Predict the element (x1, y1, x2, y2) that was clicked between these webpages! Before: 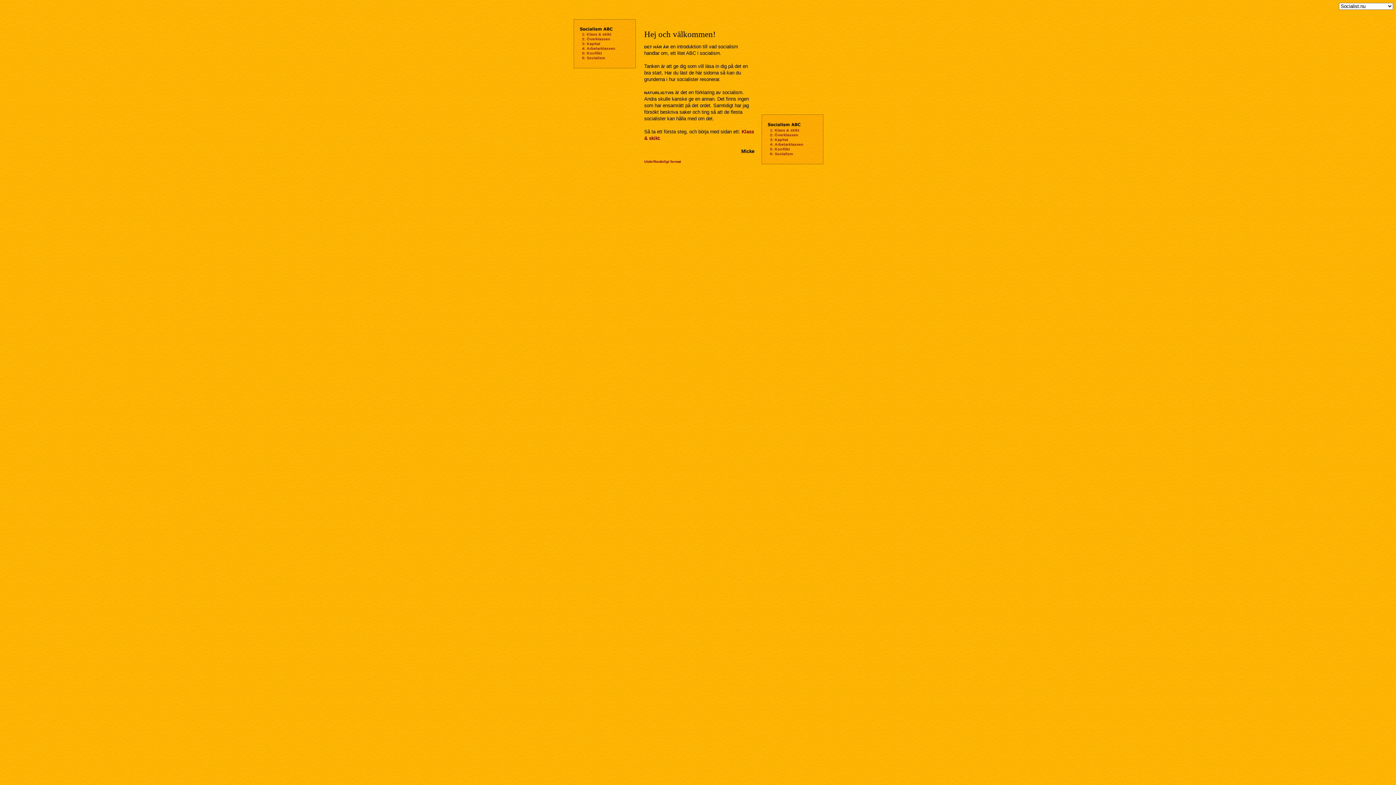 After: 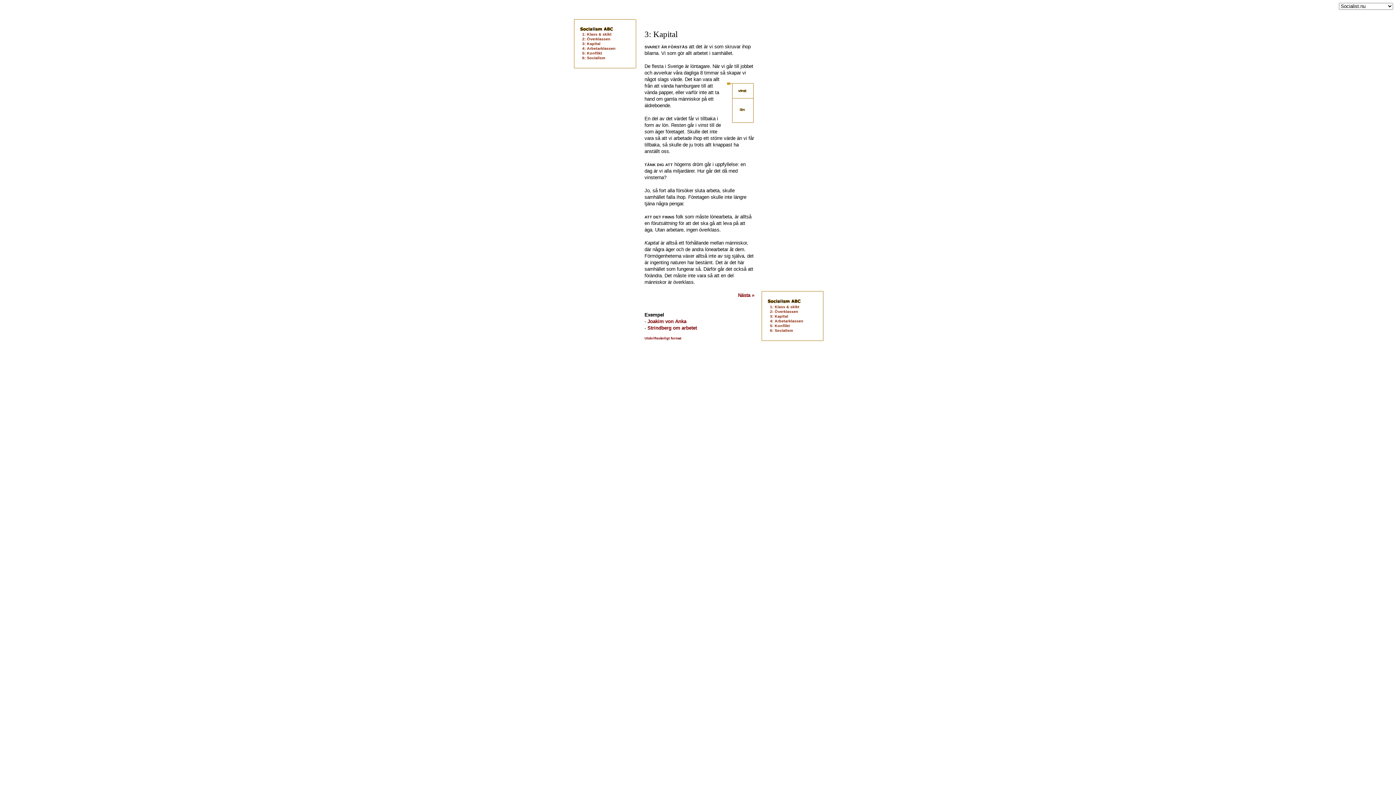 Action: label: 3: Kapital bbox: (582, 41, 600, 45)